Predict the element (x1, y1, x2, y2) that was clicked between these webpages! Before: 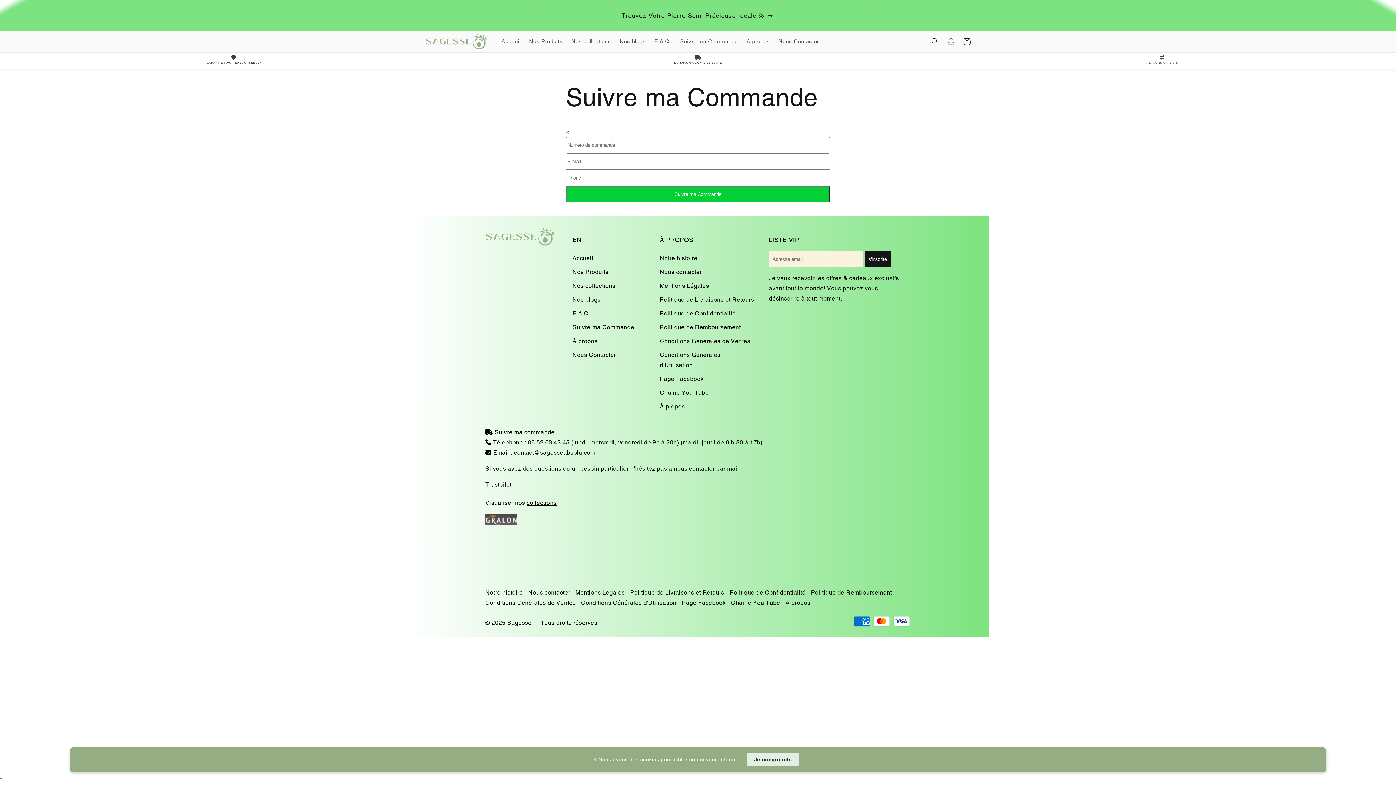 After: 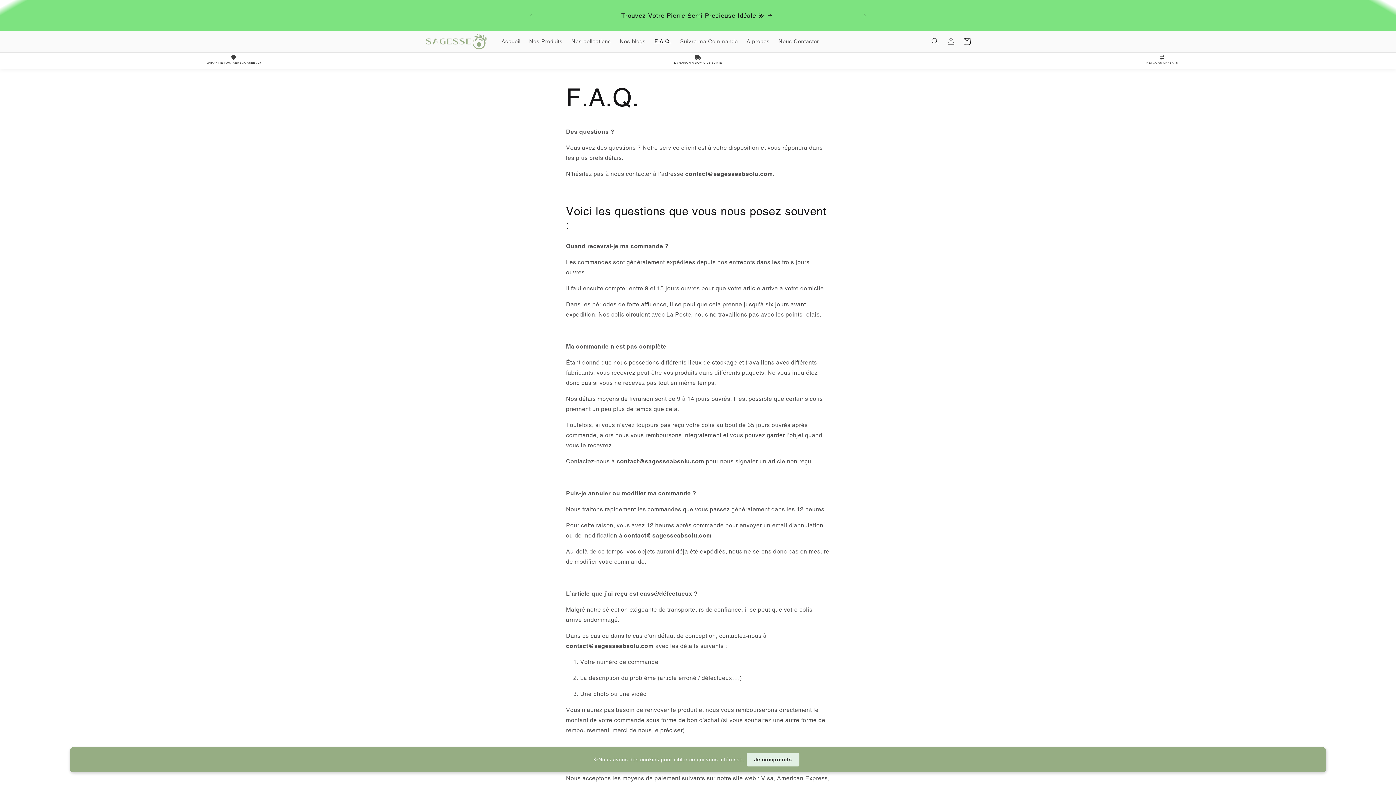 Action: label: F.A.Q. bbox: (650, 33, 675, 49)